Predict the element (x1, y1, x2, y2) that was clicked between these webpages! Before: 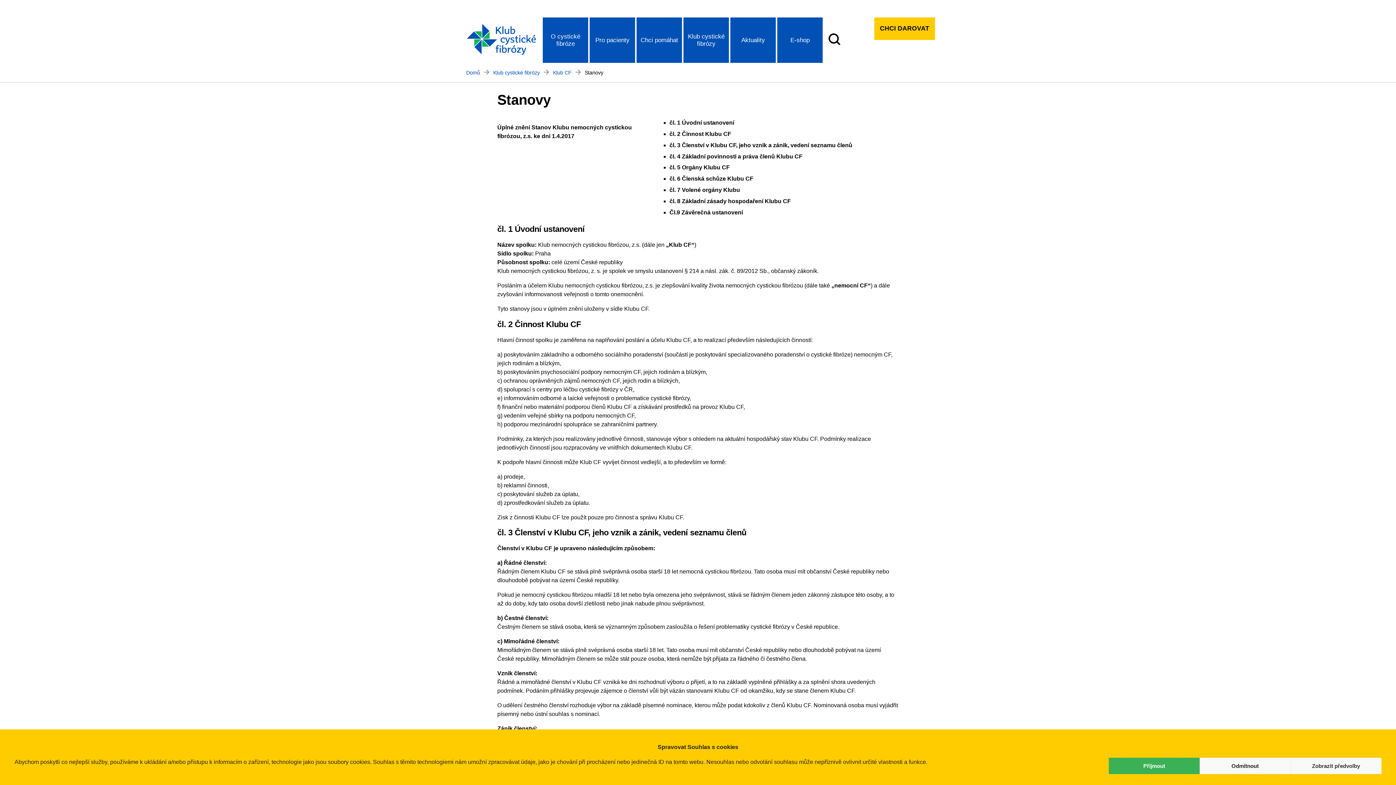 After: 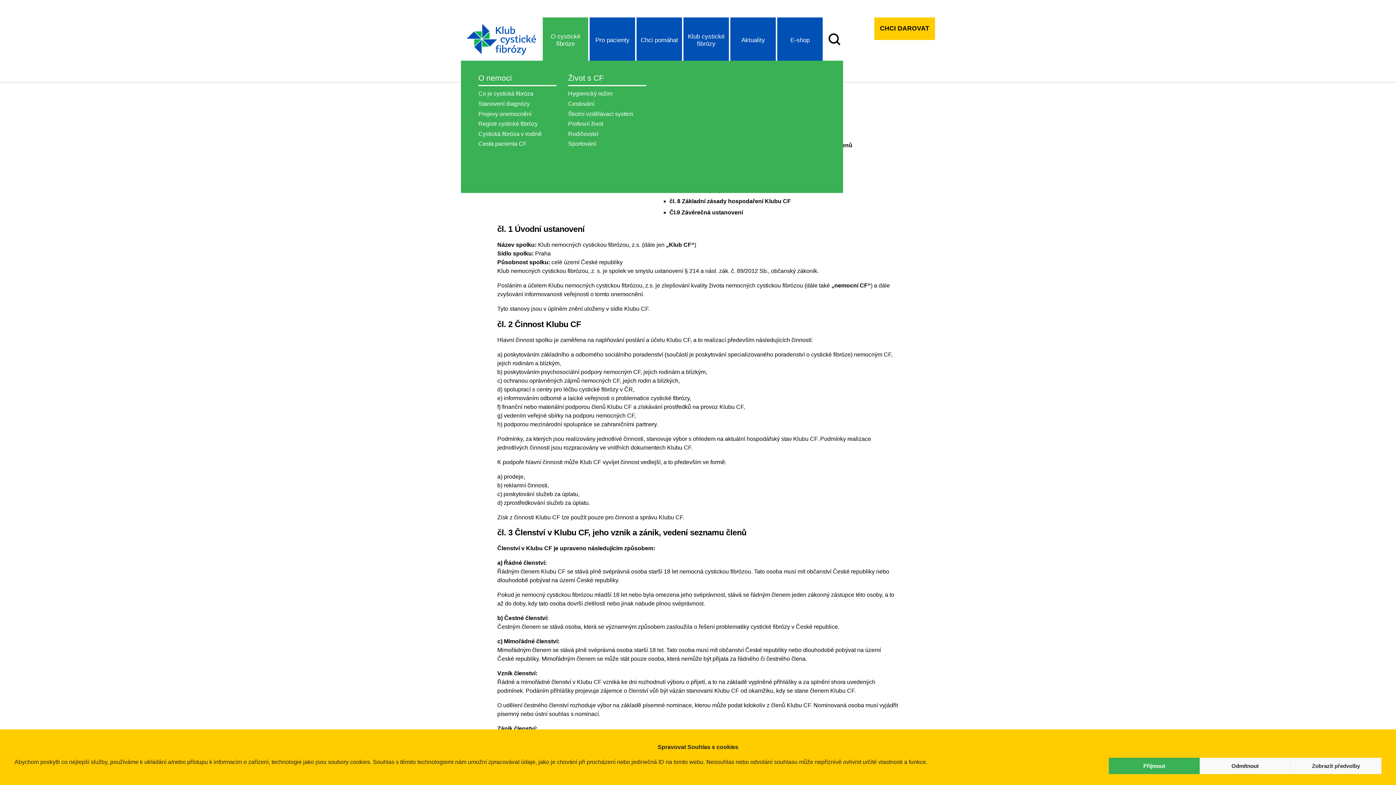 Action: label: O cystické fibróze bbox: (542, 19, 588, 60)